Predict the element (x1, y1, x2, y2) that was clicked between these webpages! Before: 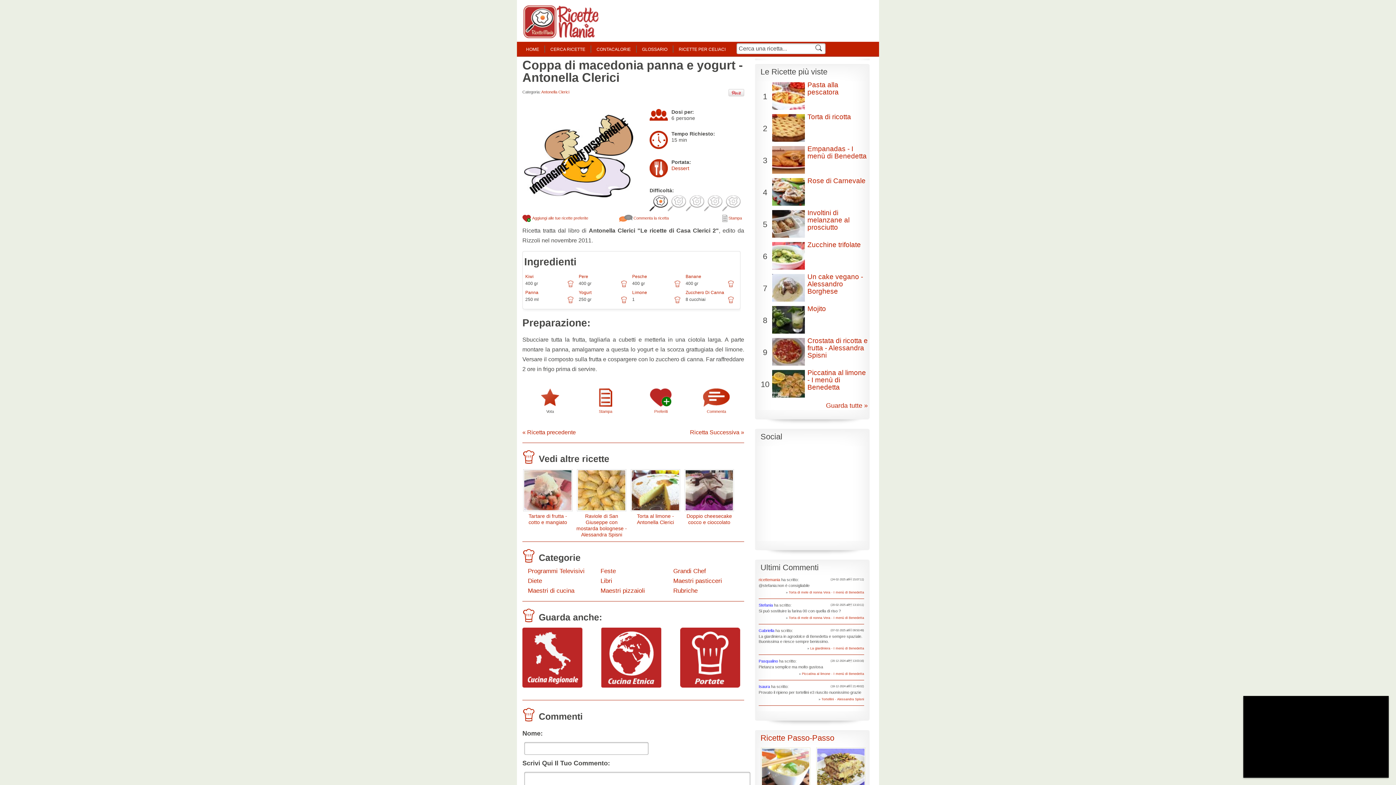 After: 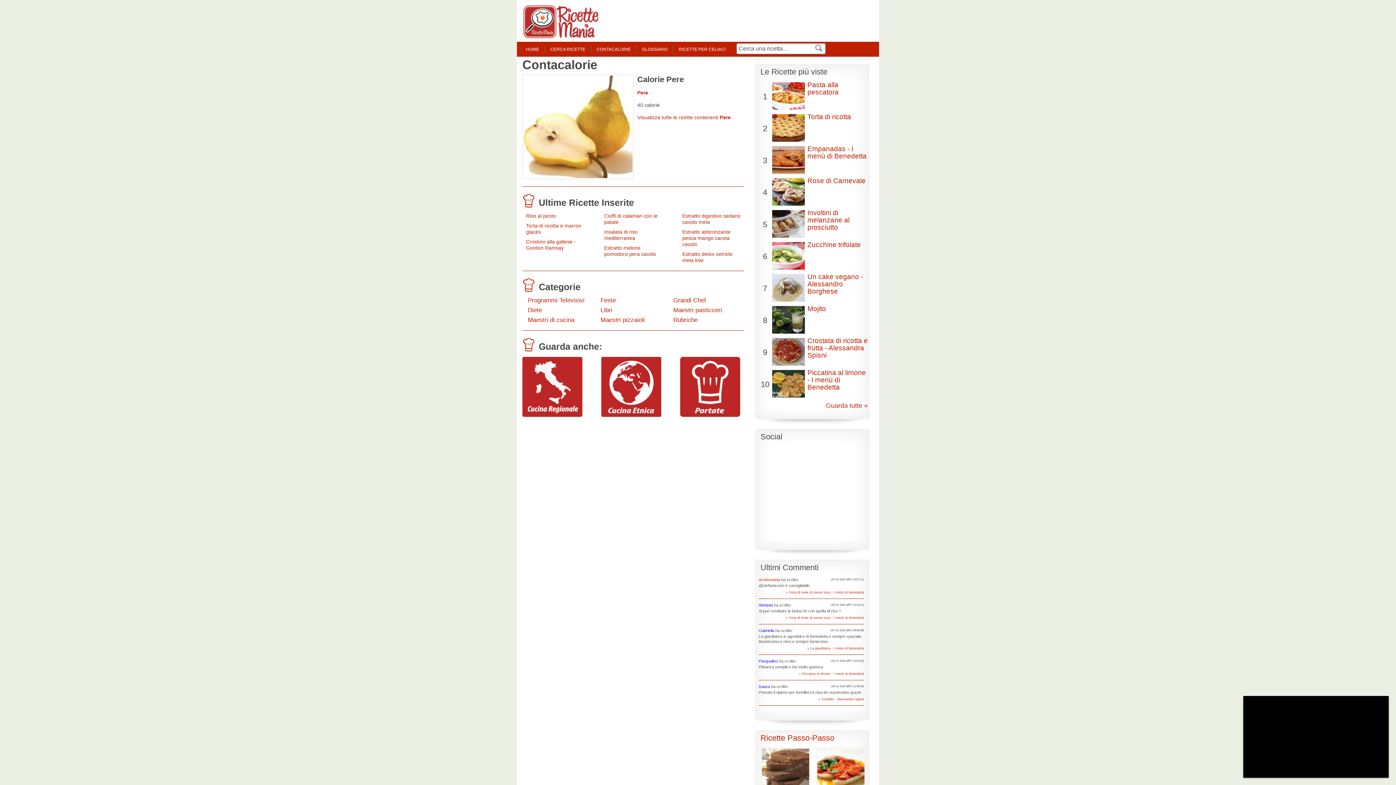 Action: bbox: (621, 284, 626, 289)